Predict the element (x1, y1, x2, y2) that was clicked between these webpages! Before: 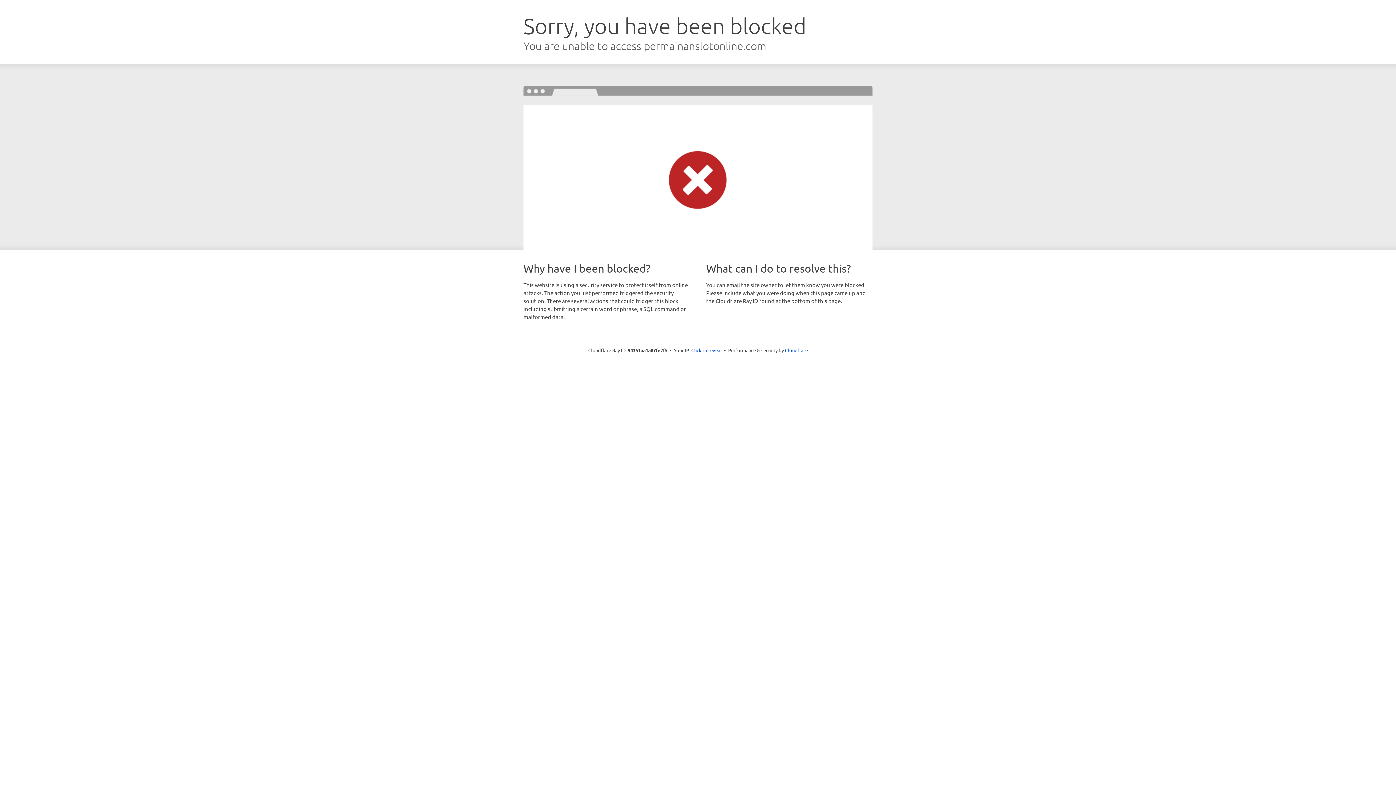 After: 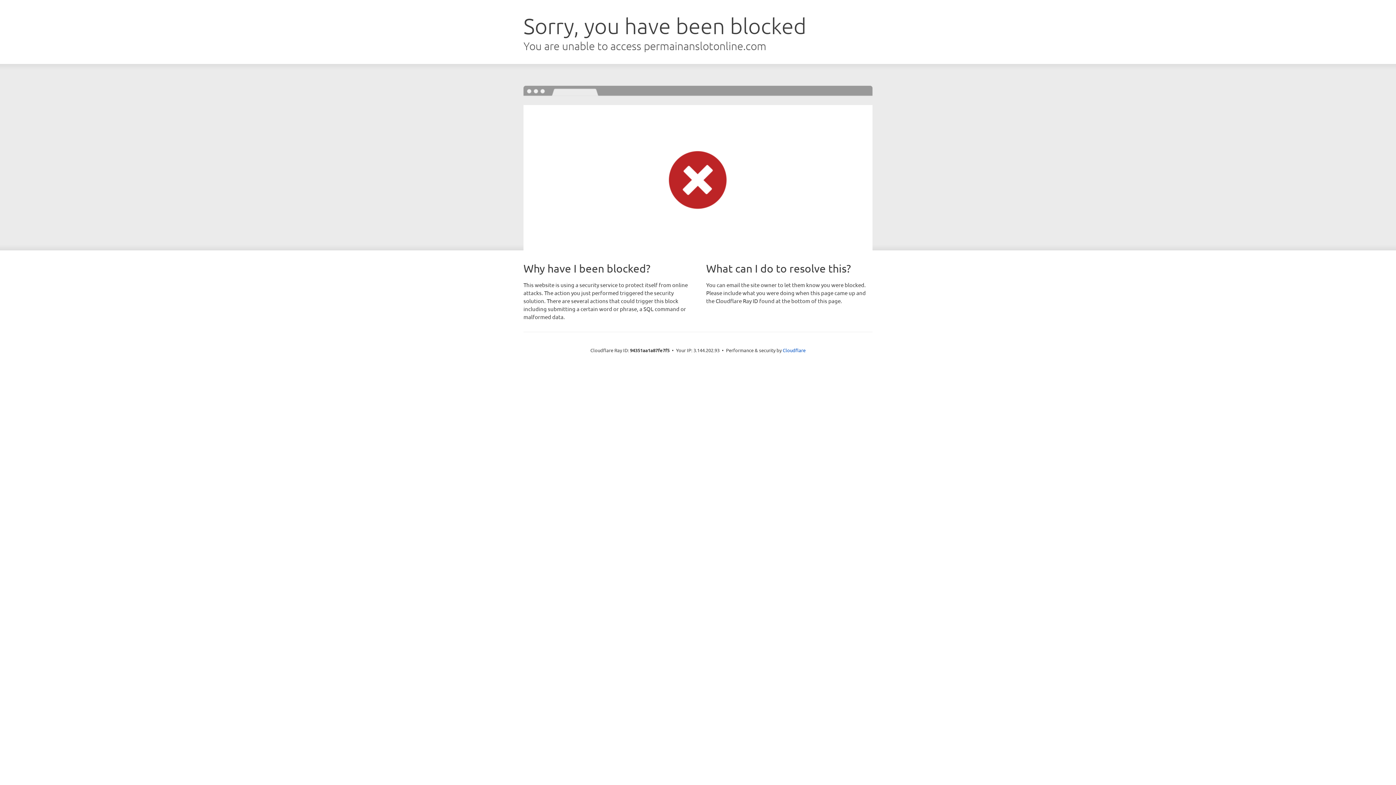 Action: label: Click to reveal bbox: (691, 346, 722, 353)